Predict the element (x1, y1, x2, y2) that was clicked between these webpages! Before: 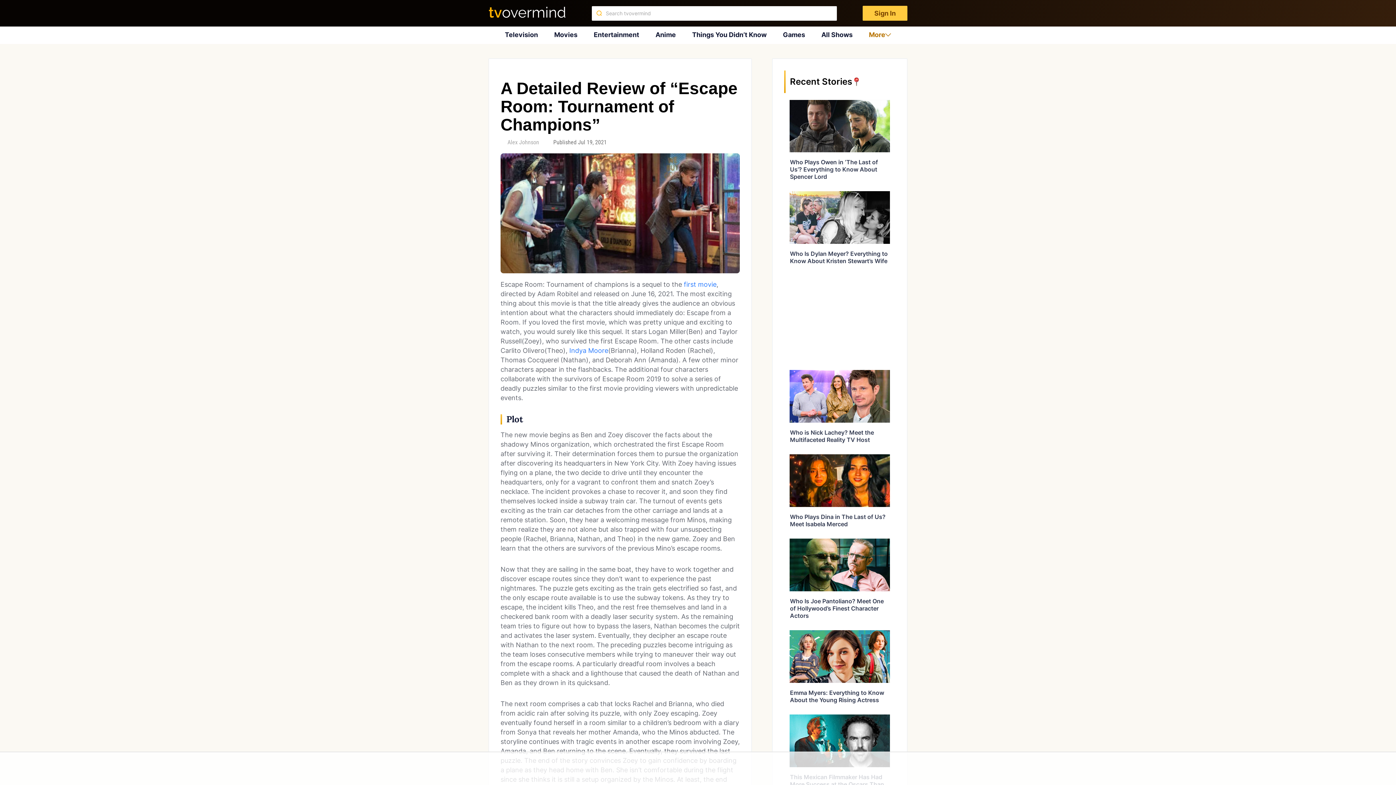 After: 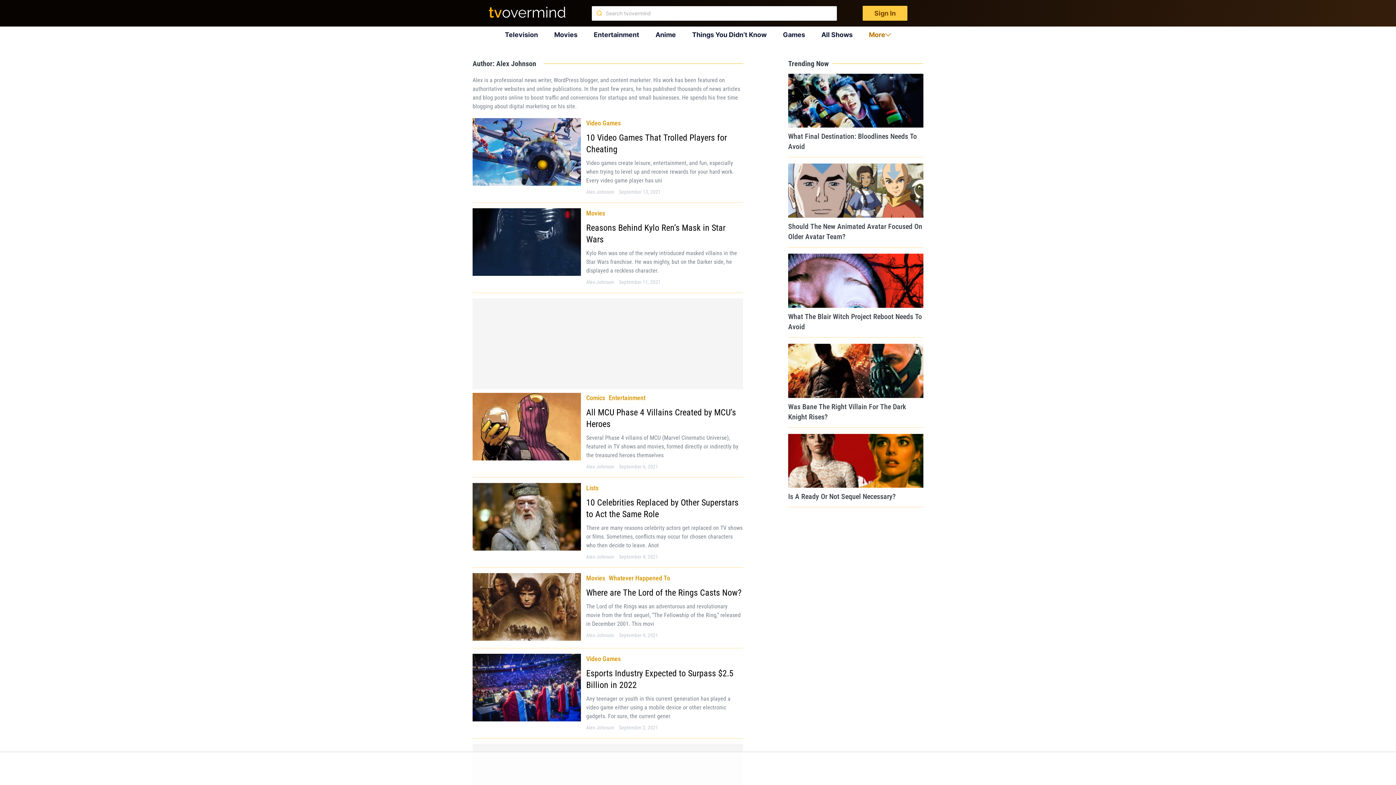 Action: bbox: (507, 138, 539, 145) label: Alex Johnson